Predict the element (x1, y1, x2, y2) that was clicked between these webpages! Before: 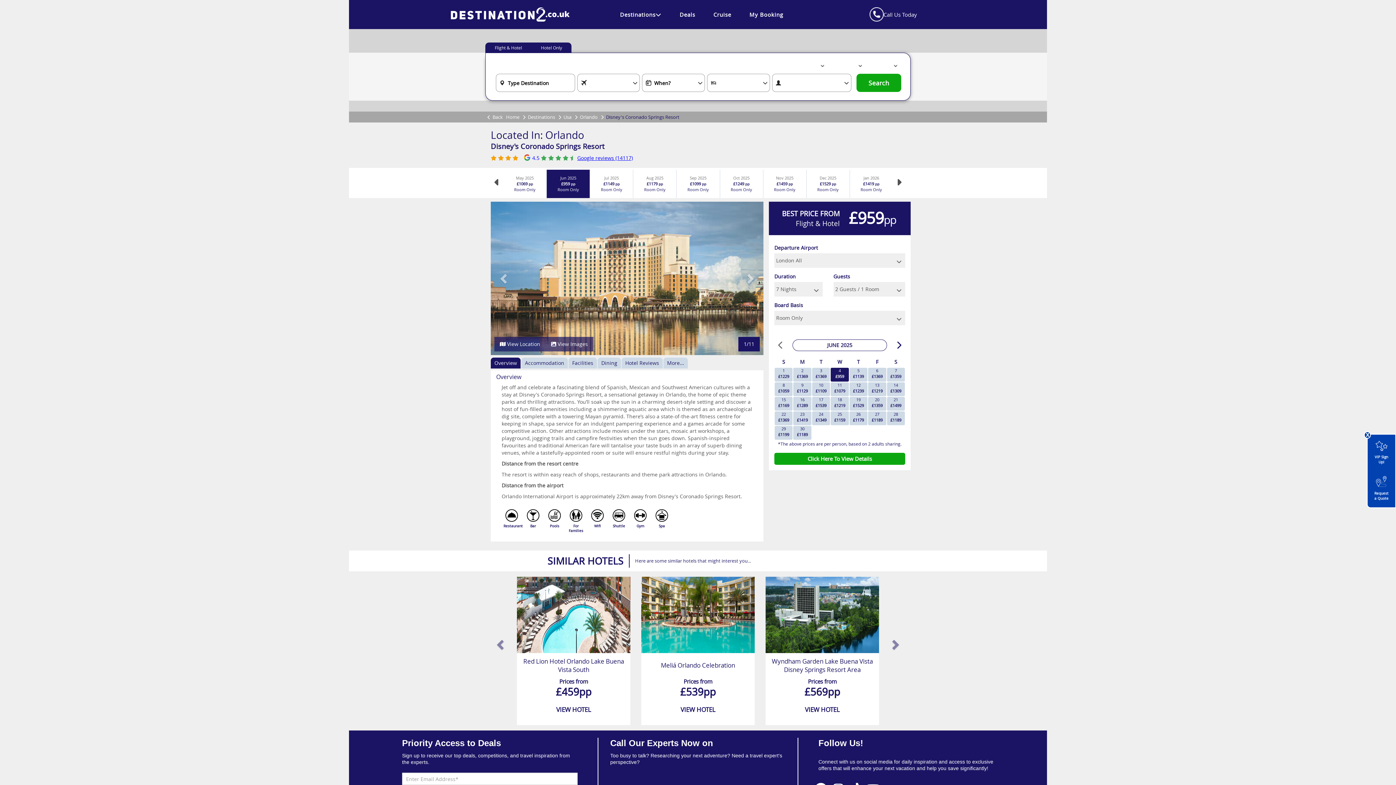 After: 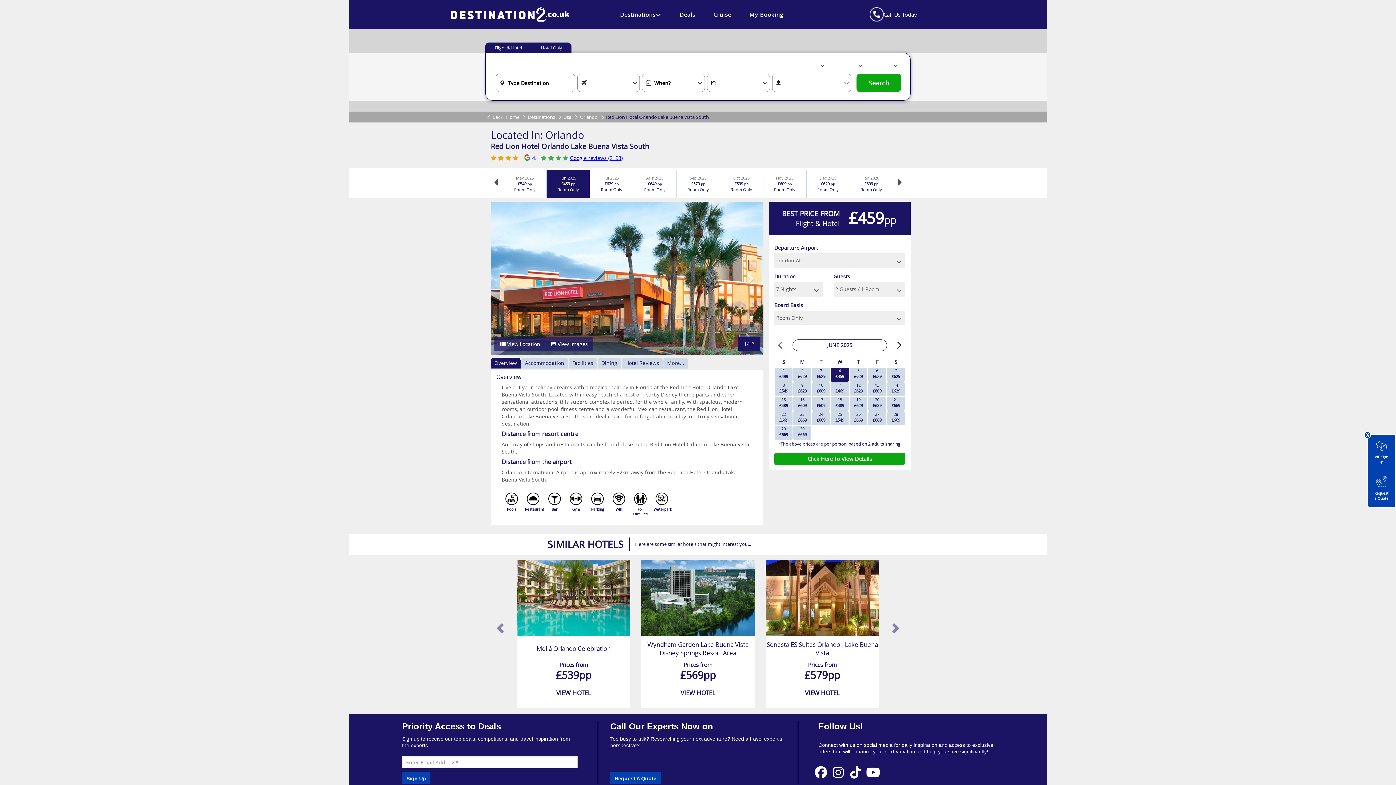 Action: bbox: (528, 705, 619, 712) label: Red Lion Hotel Orlando Lake Buena Vista South
Prices from
£459pp
VIEW HOTEL